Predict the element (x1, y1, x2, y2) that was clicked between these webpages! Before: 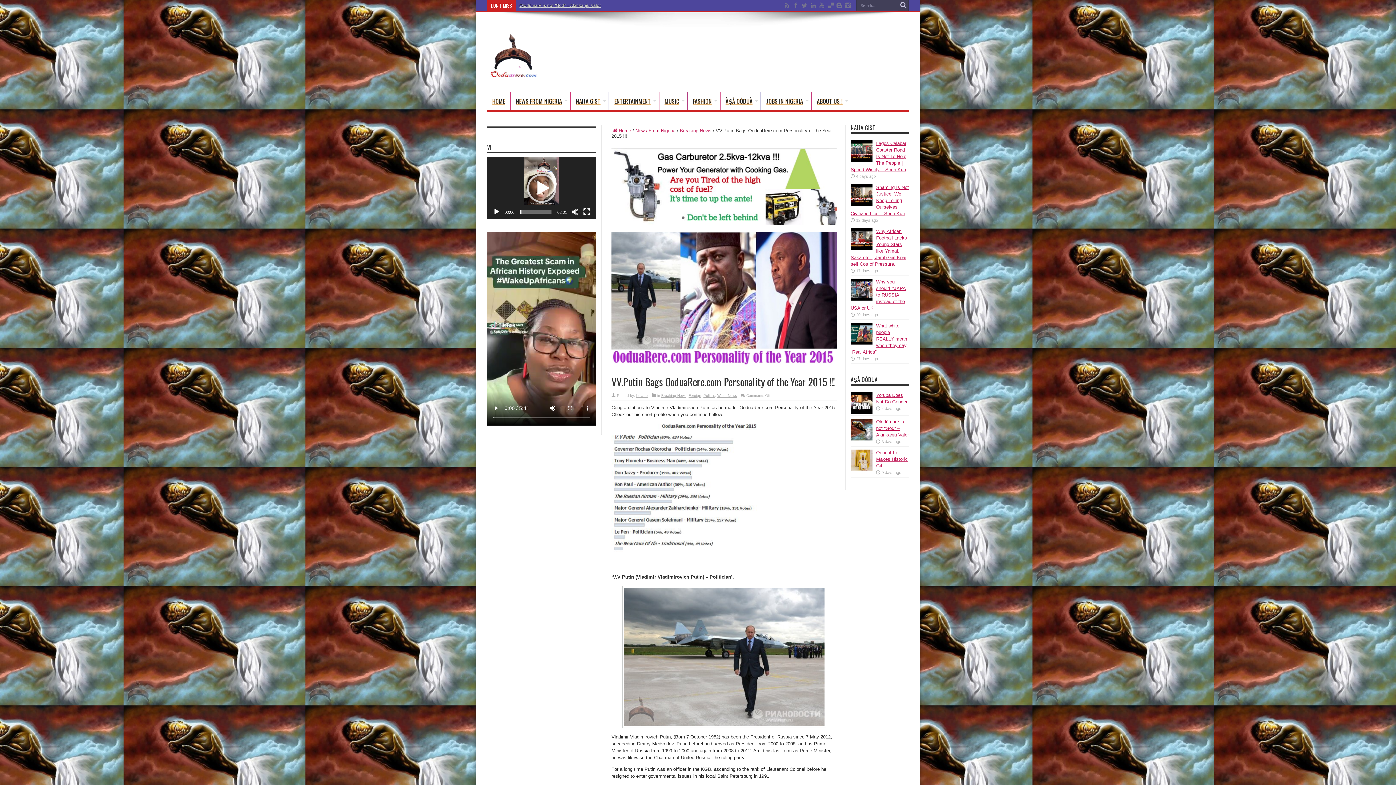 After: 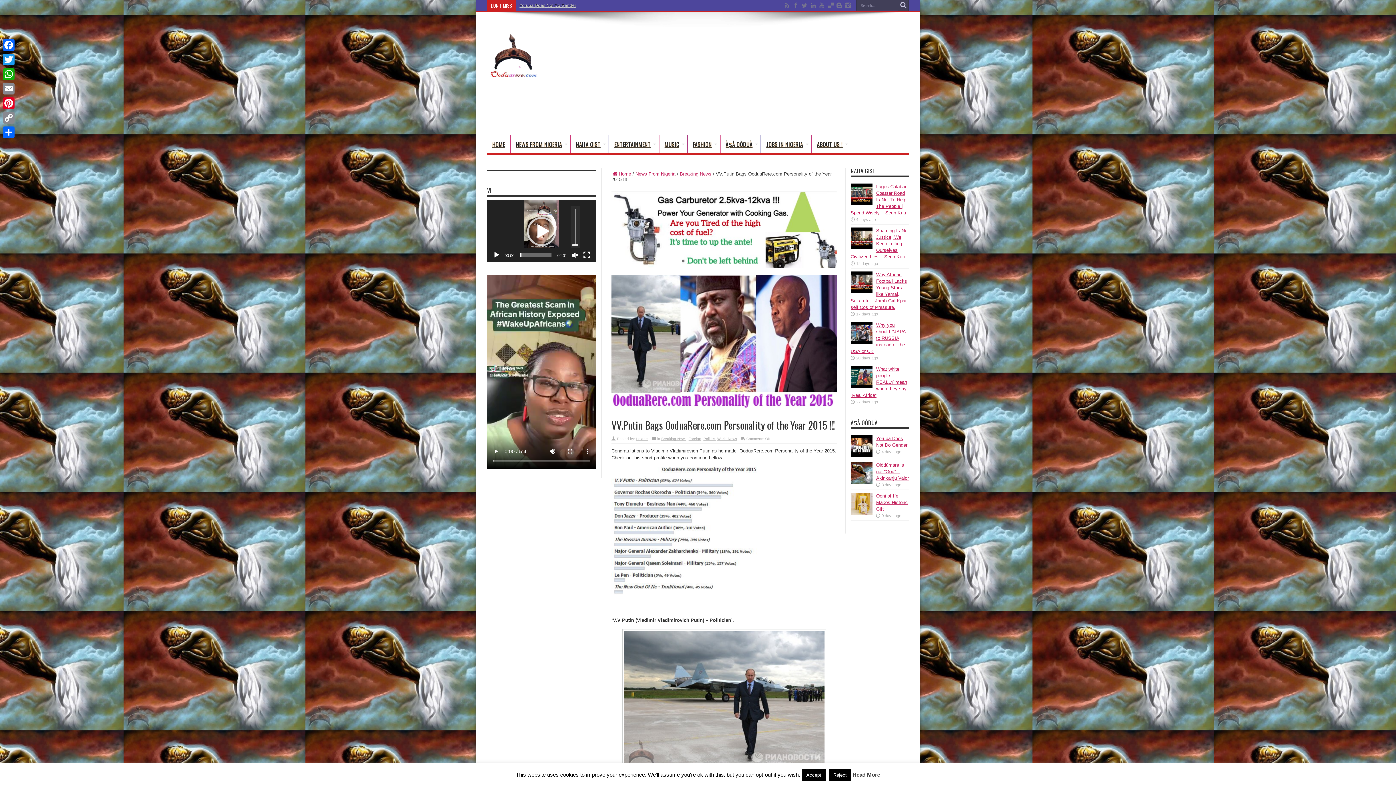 Action: bbox: (571, 208, 578, 215) label: Mute